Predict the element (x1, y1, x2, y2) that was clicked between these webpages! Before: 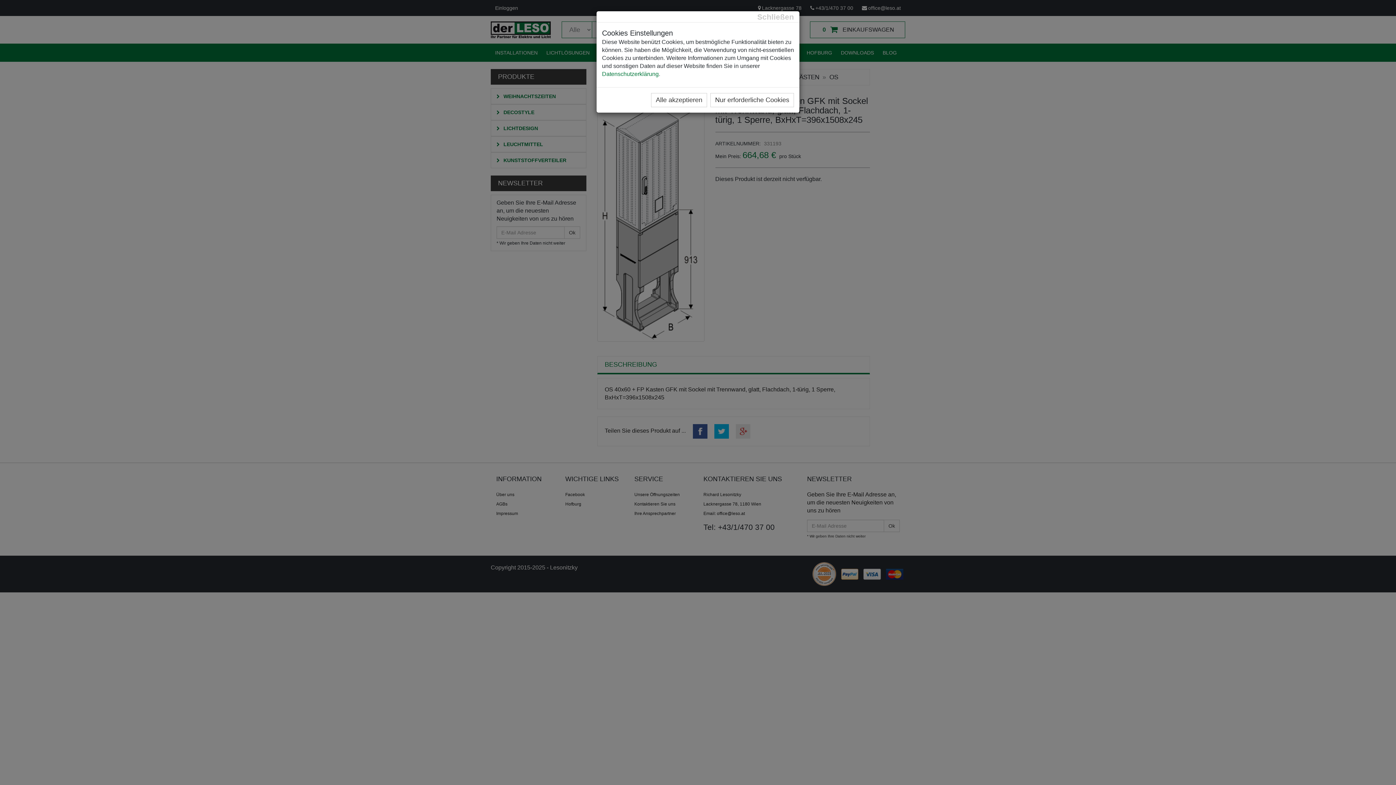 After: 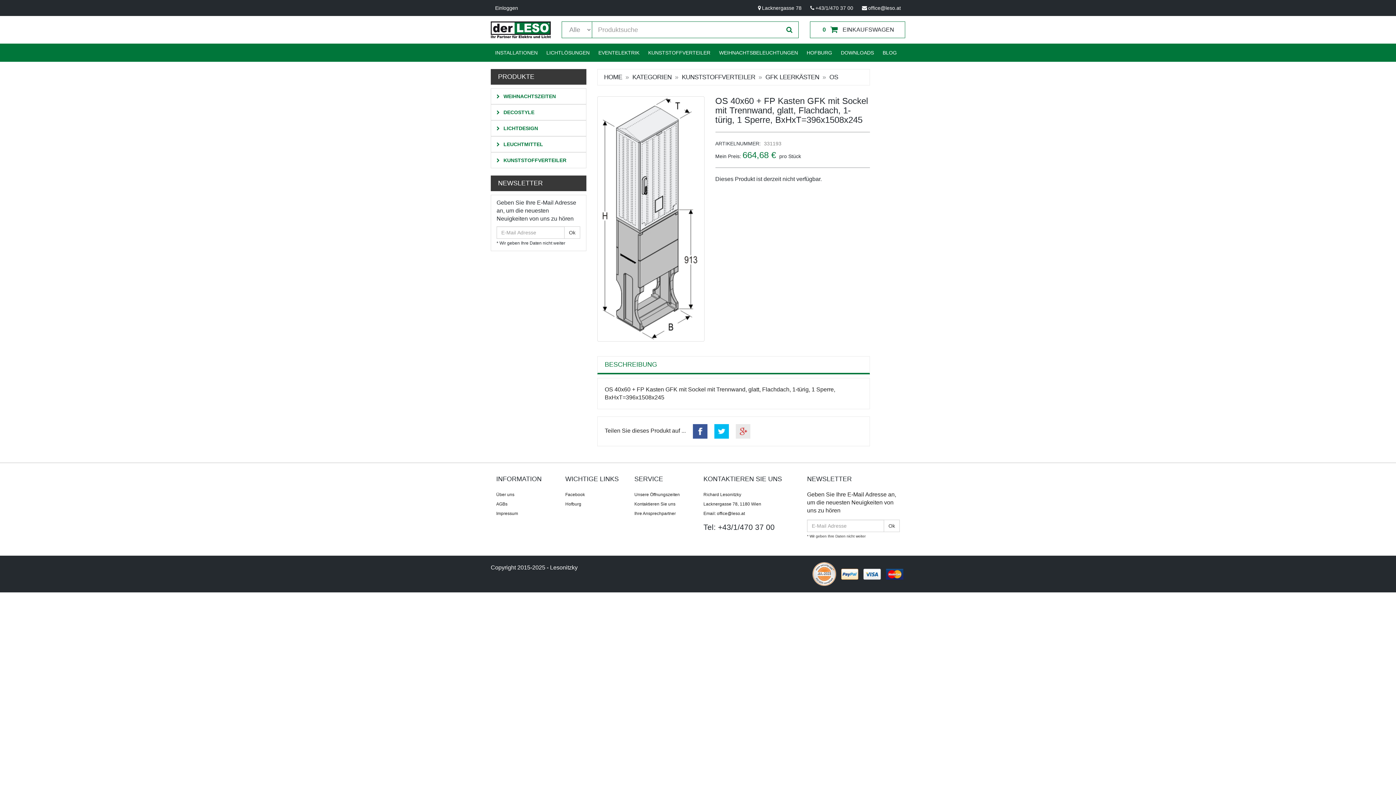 Action: label: Alle akzeptieren bbox: (651, 93, 707, 107)